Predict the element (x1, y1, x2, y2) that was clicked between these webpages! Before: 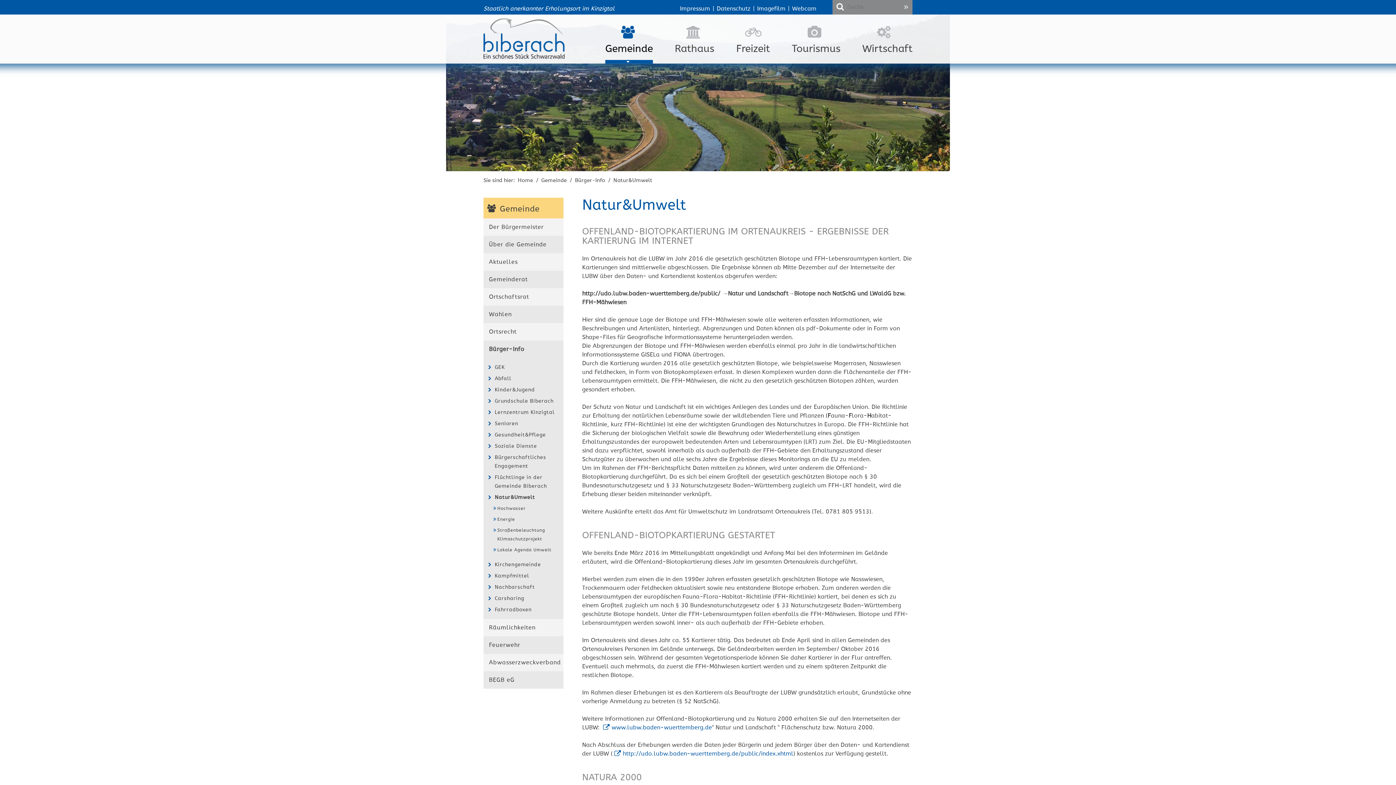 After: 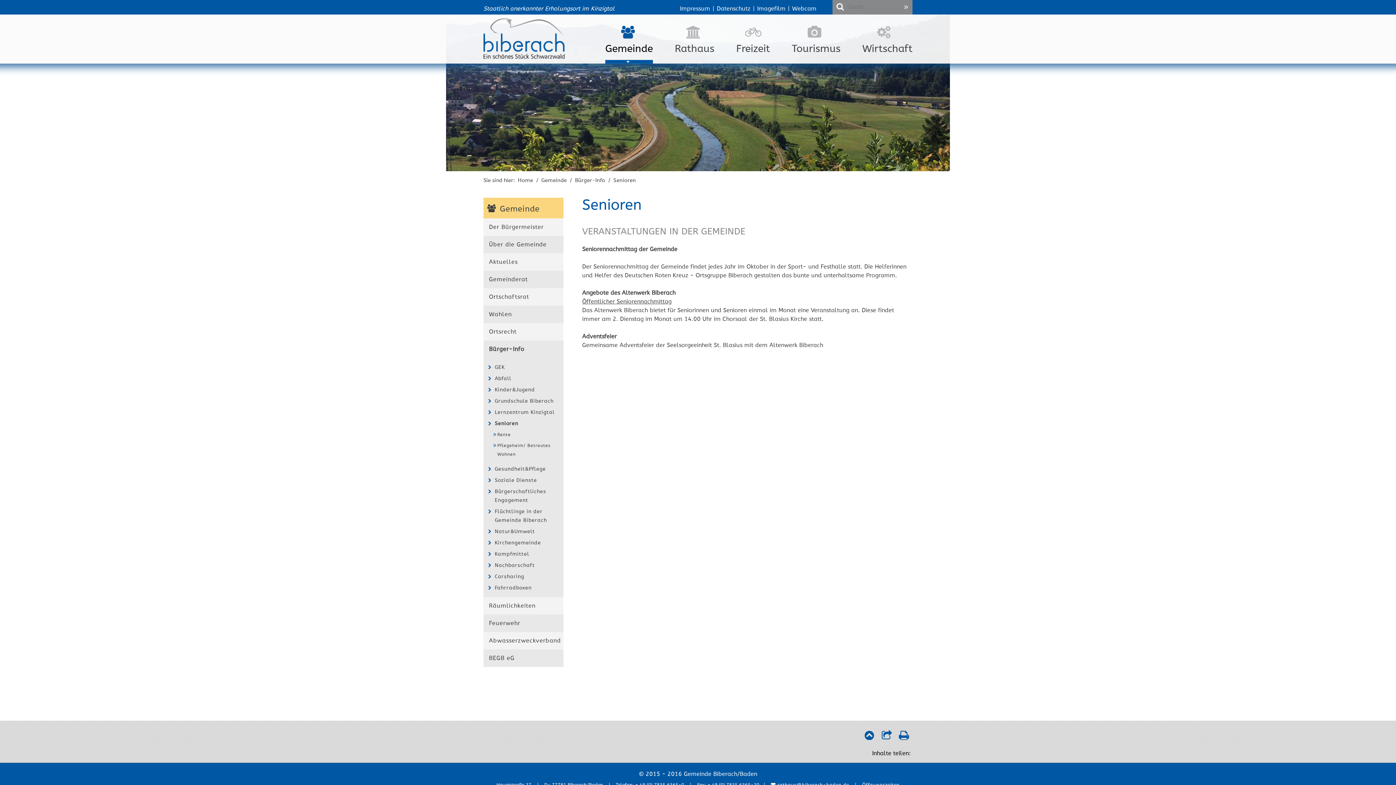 Action: label: Senioren bbox: (487, 418, 561, 429)